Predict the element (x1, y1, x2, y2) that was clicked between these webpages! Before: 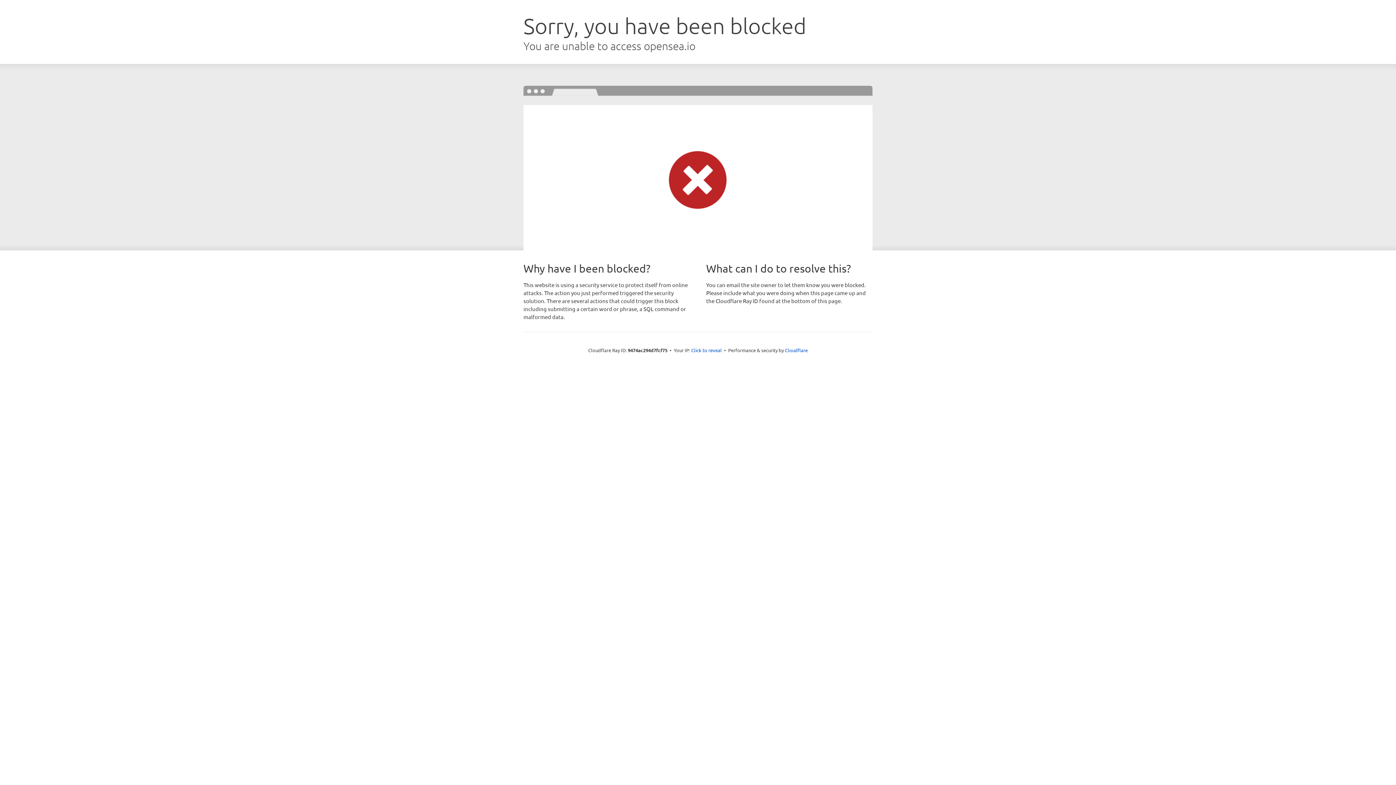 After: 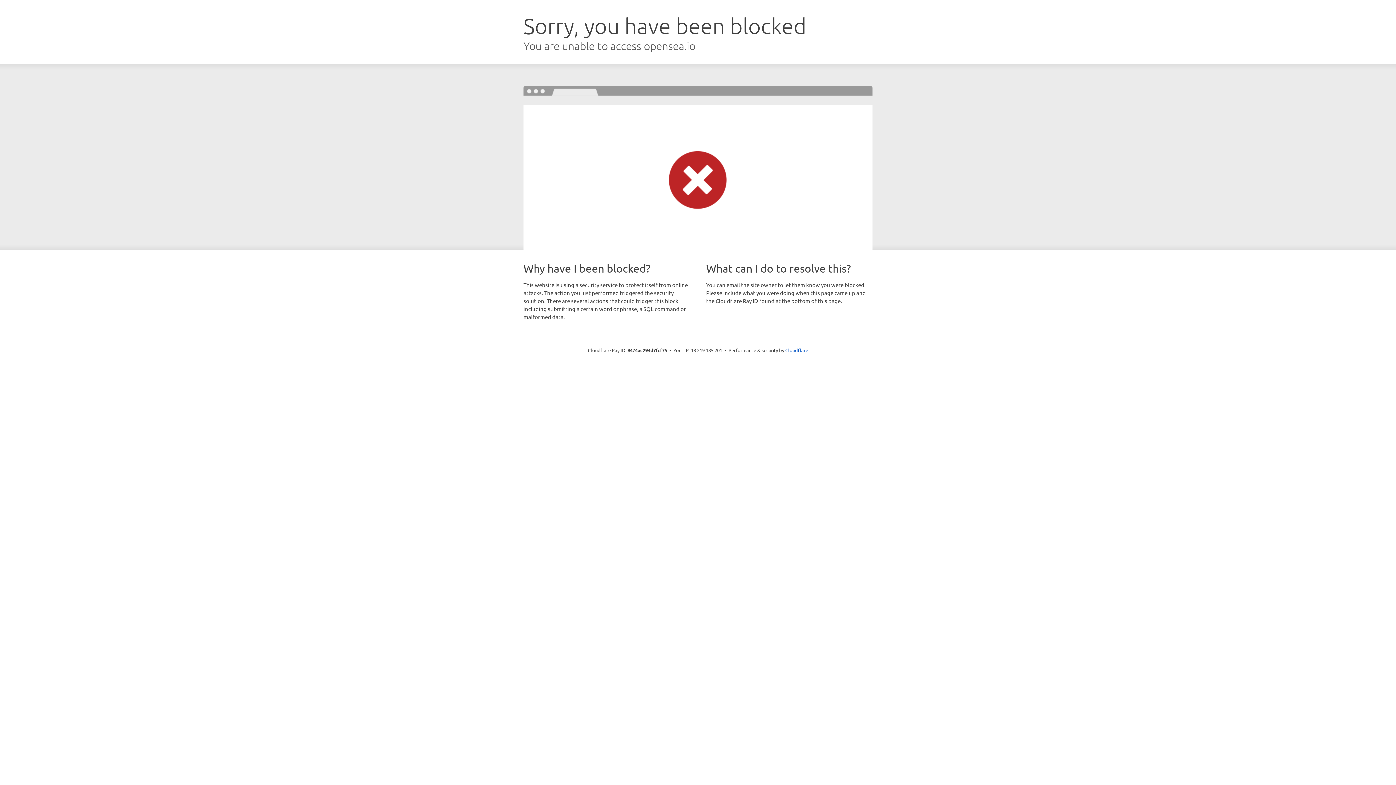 Action: bbox: (691, 346, 722, 353) label: Click to reveal